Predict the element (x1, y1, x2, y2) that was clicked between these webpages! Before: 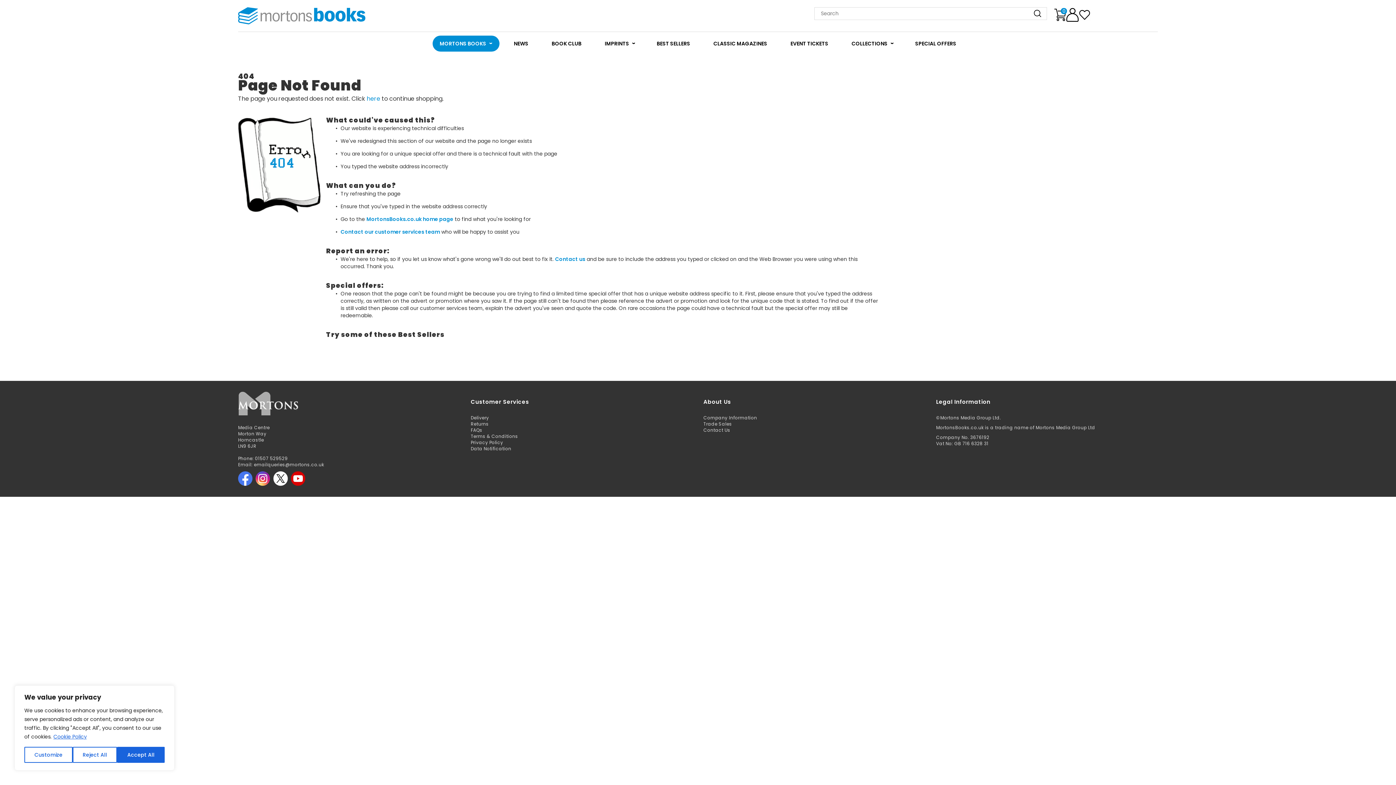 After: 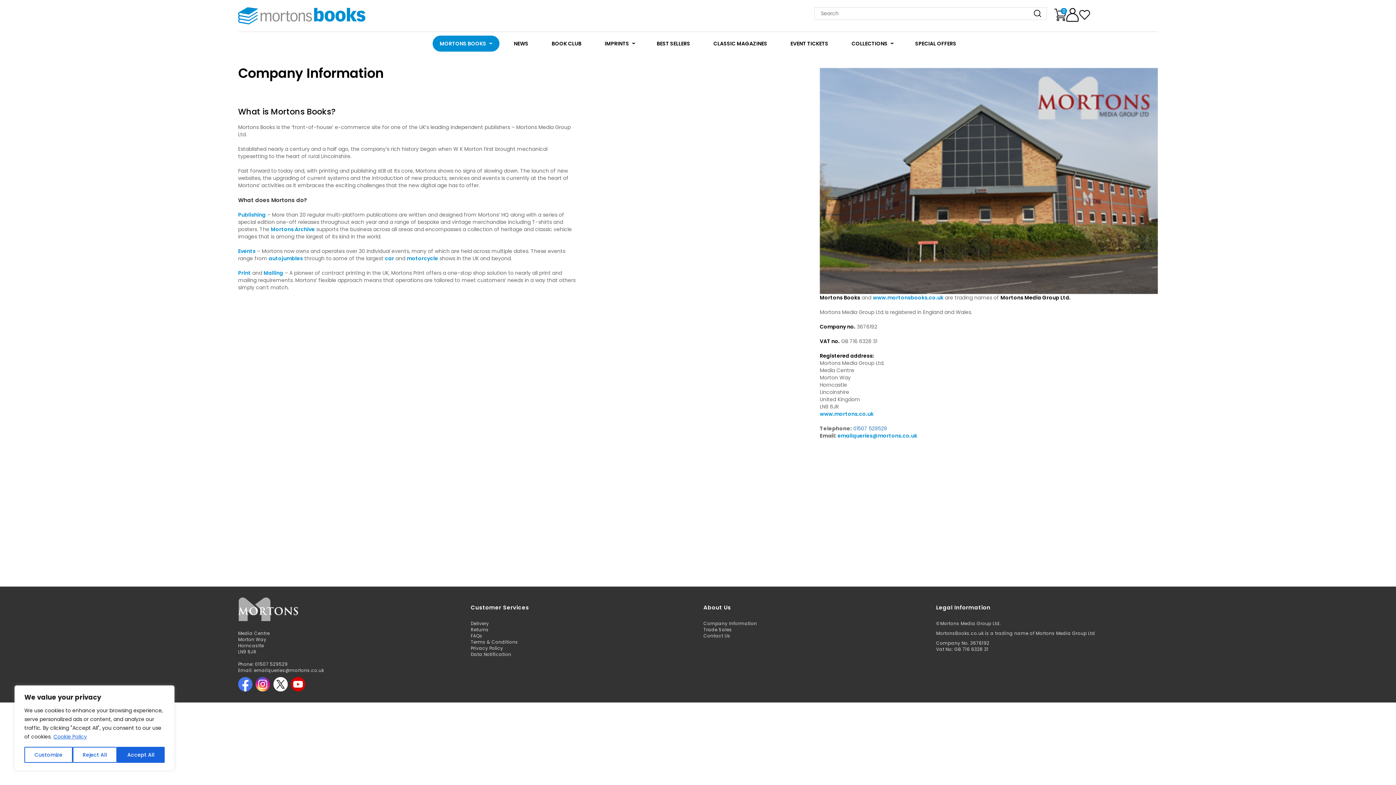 Action: label: Company Information bbox: (703, 414, 757, 421)